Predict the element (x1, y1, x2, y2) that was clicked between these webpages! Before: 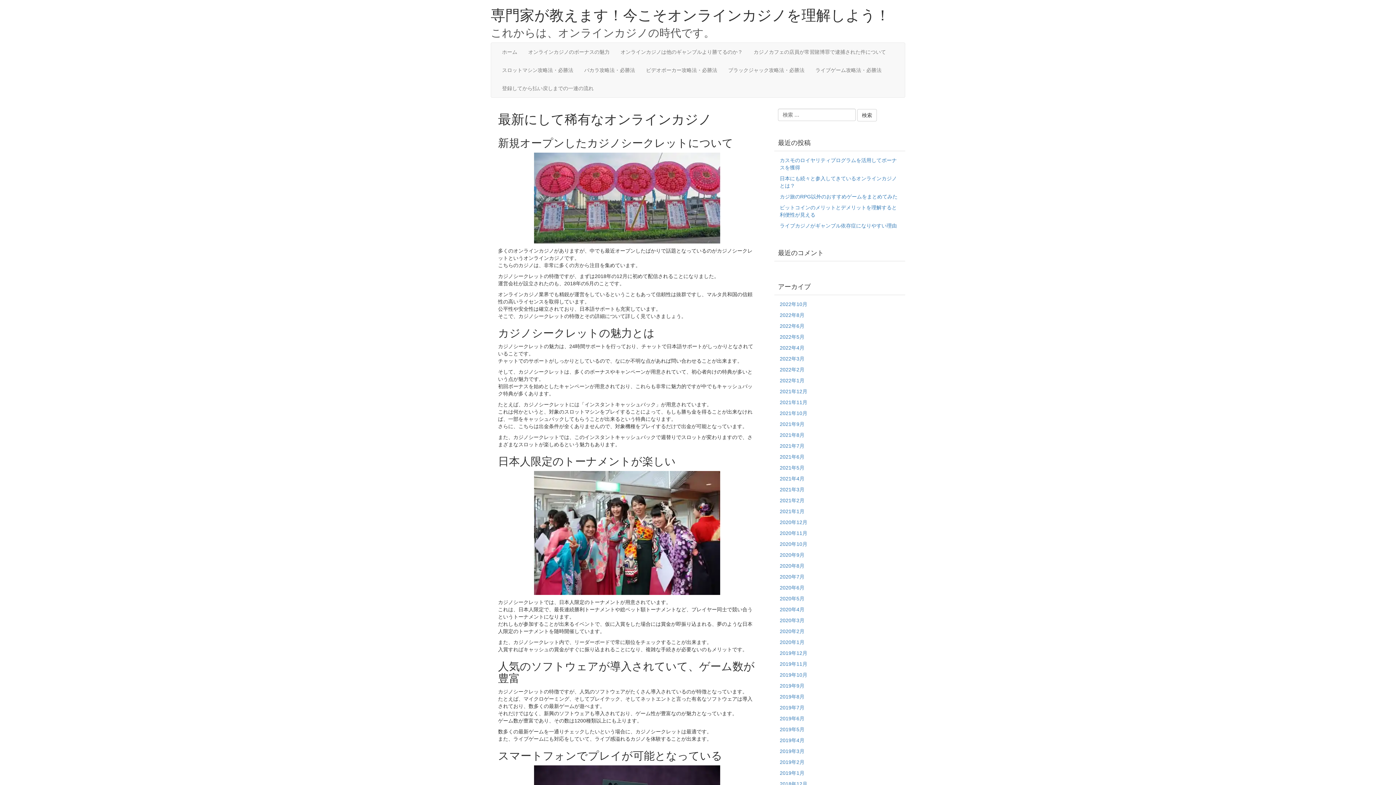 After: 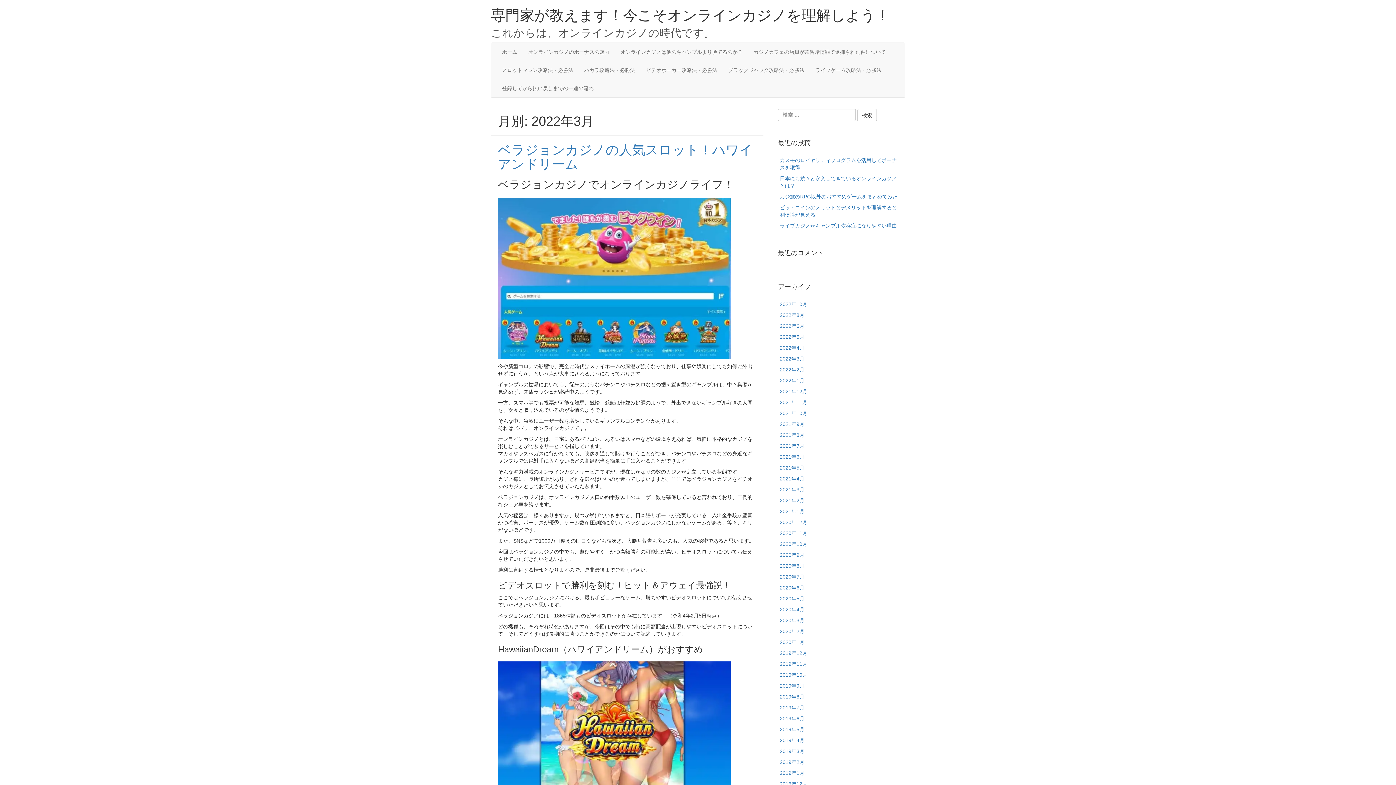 Action: label: 2022年3月 bbox: (780, 356, 804, 361)